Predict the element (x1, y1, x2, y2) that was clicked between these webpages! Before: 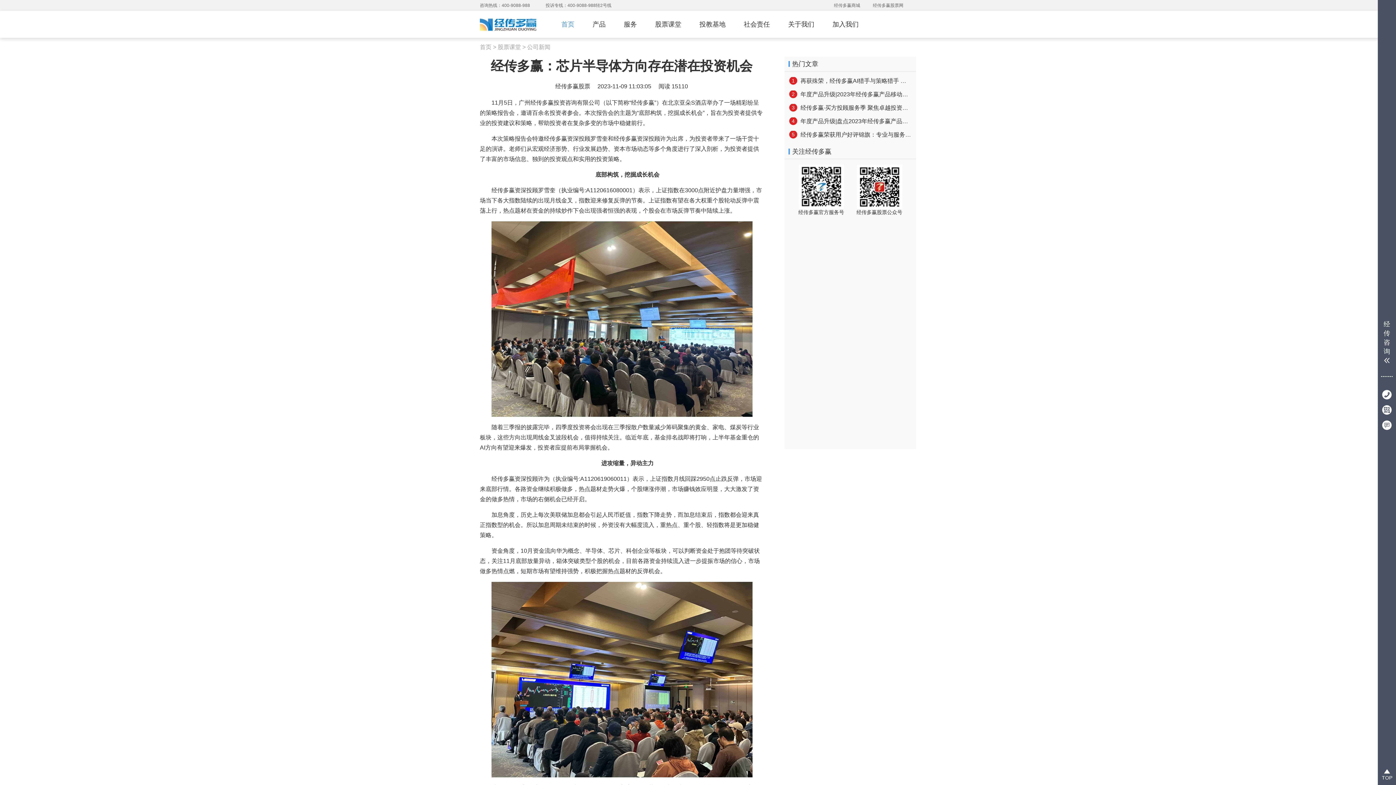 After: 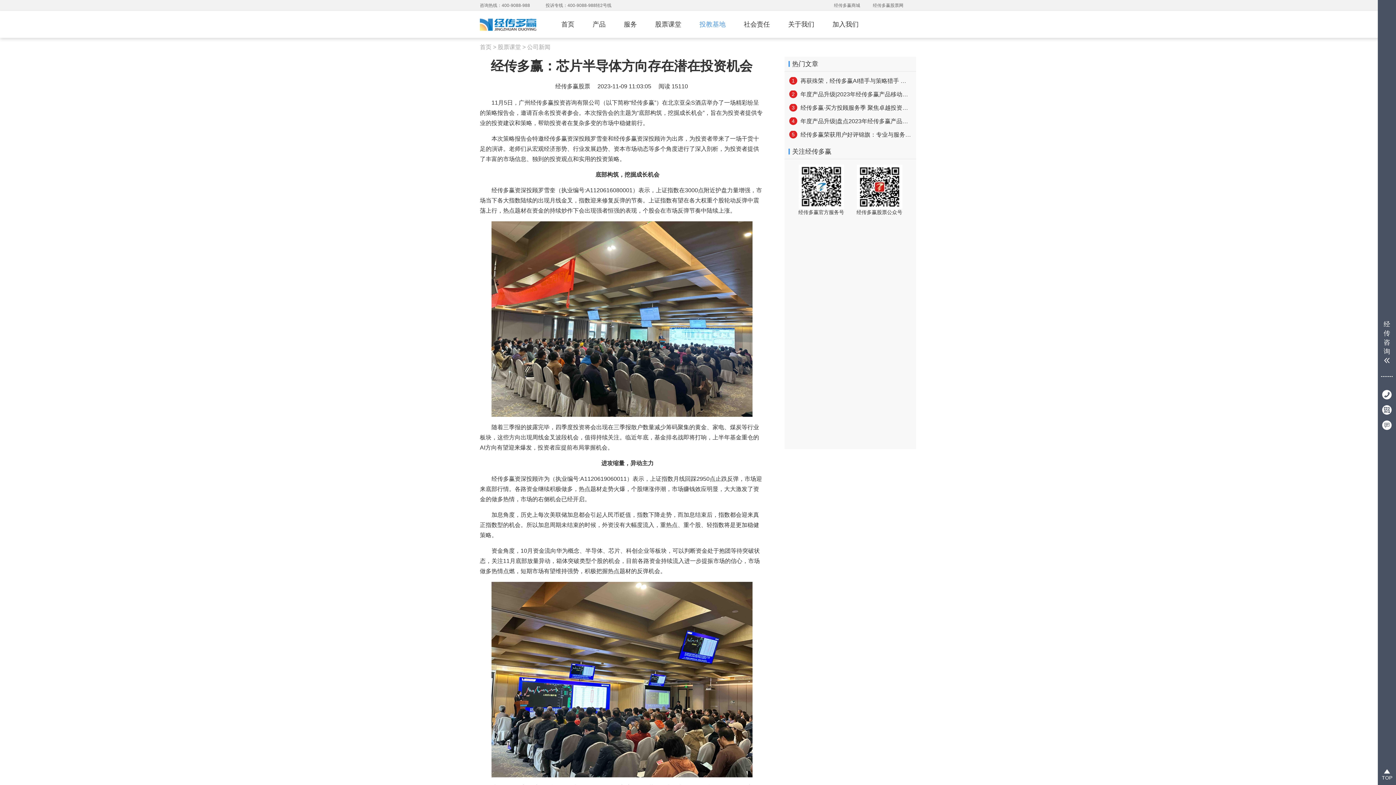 Action: bbox: (690, 10, 734, 37) label: 投教基地